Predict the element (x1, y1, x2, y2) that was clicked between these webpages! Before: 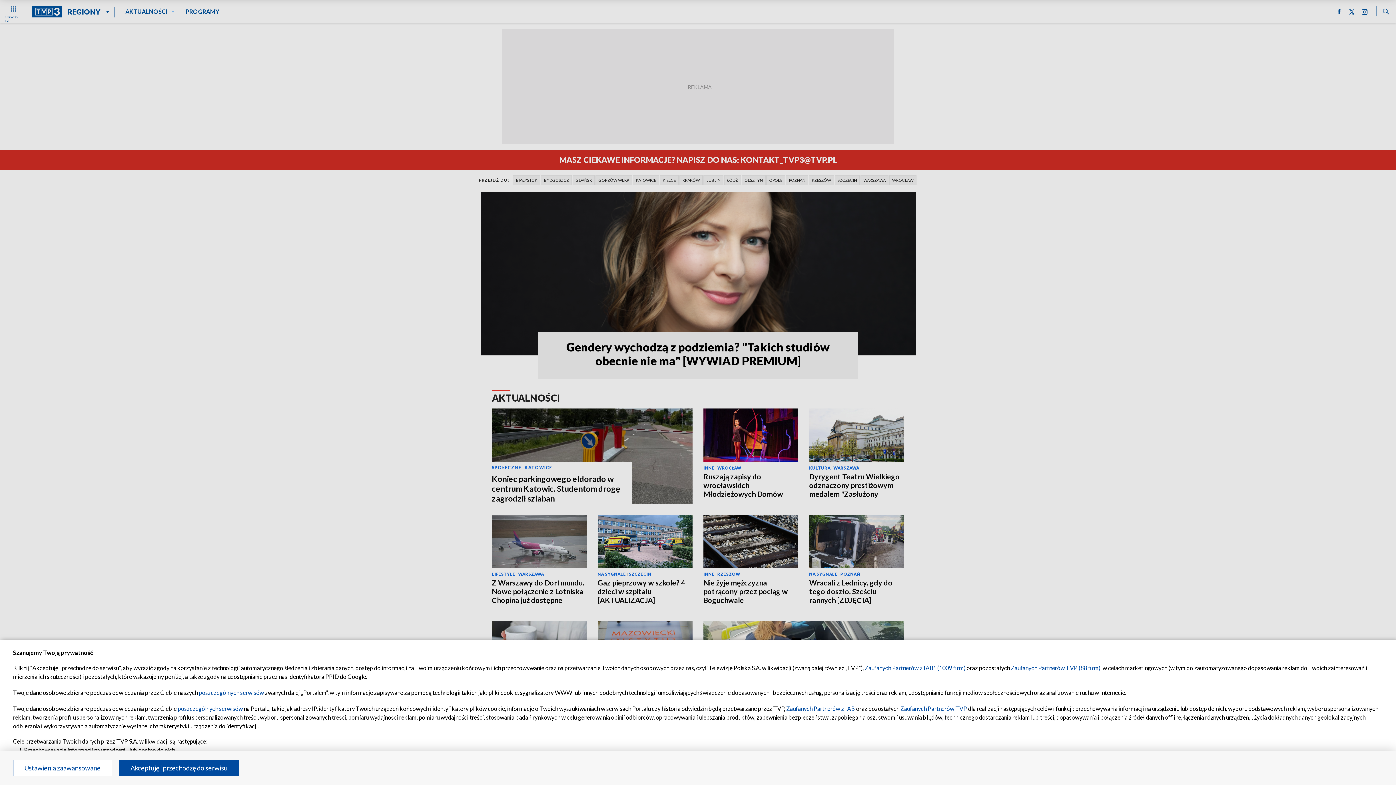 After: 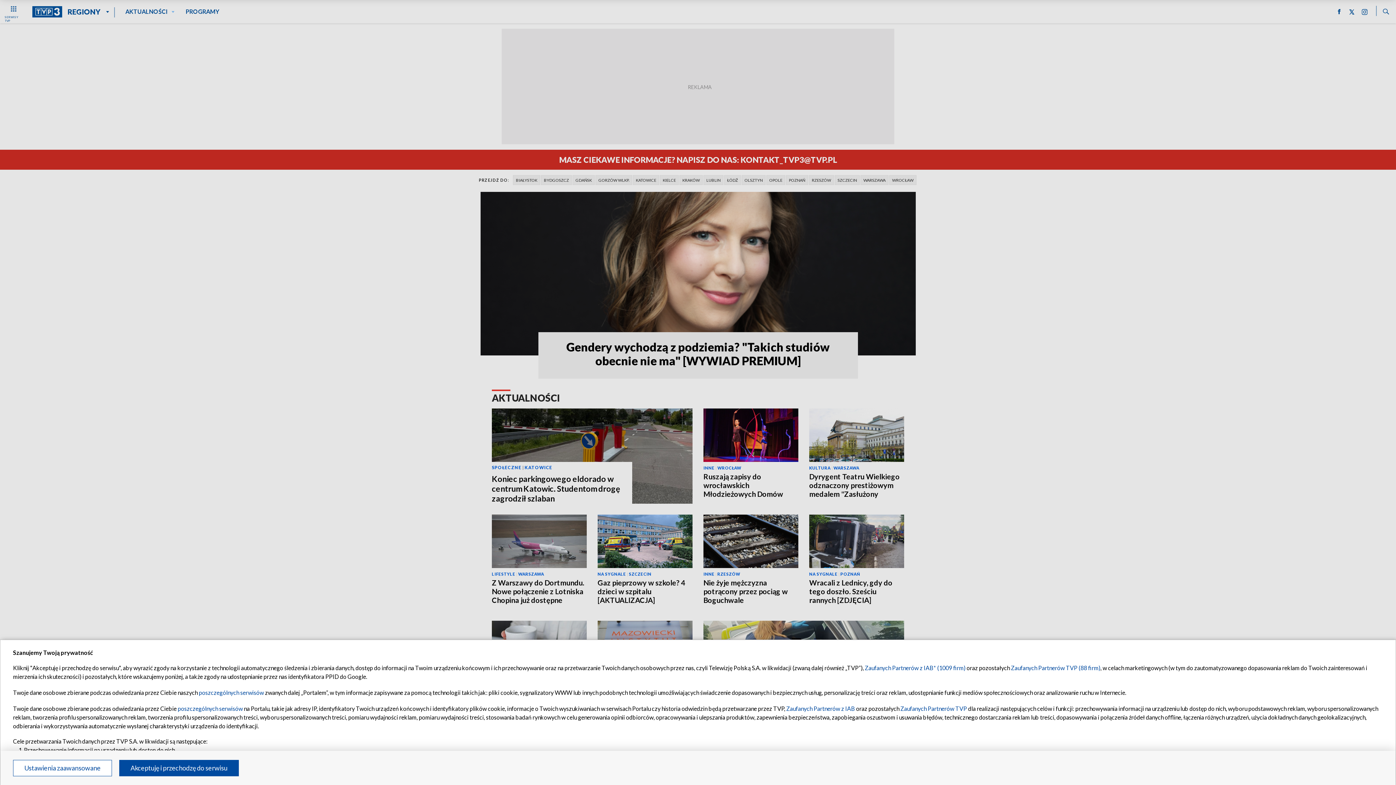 Action: label: Zaufanych Partnerów TVP bbox: (900, 705, 967, 712)